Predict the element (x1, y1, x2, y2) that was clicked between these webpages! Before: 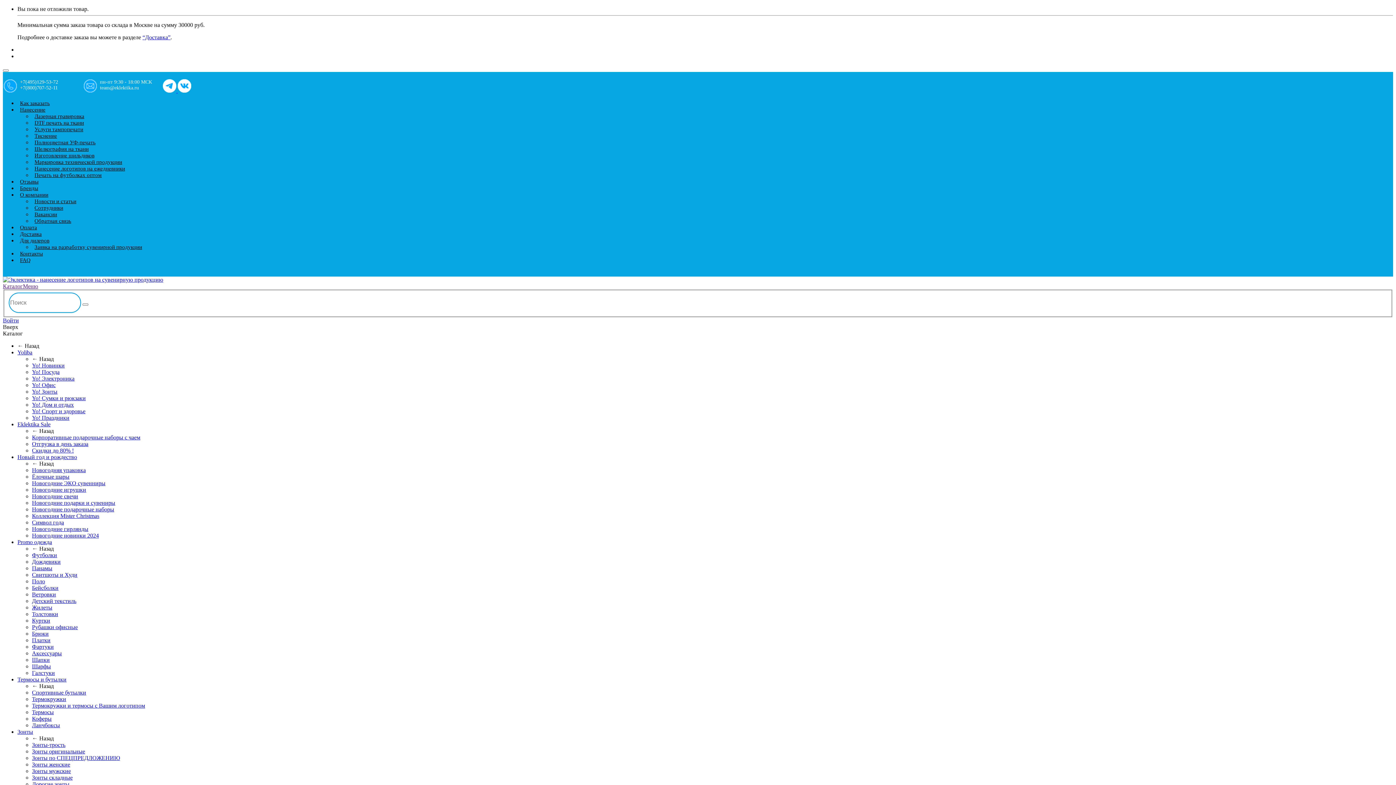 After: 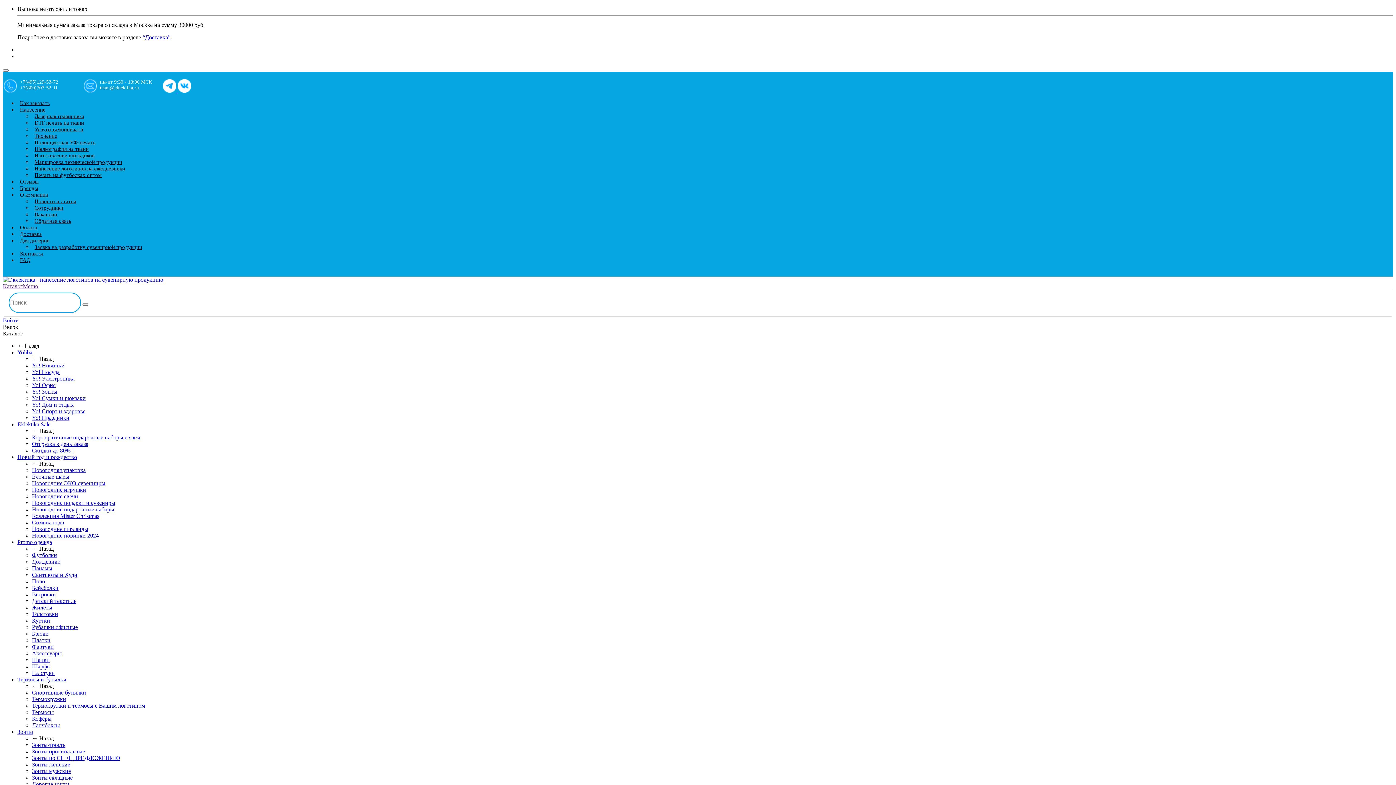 Action: bbox: (32, 159, 124, 165) label: Маркировка технической продукции